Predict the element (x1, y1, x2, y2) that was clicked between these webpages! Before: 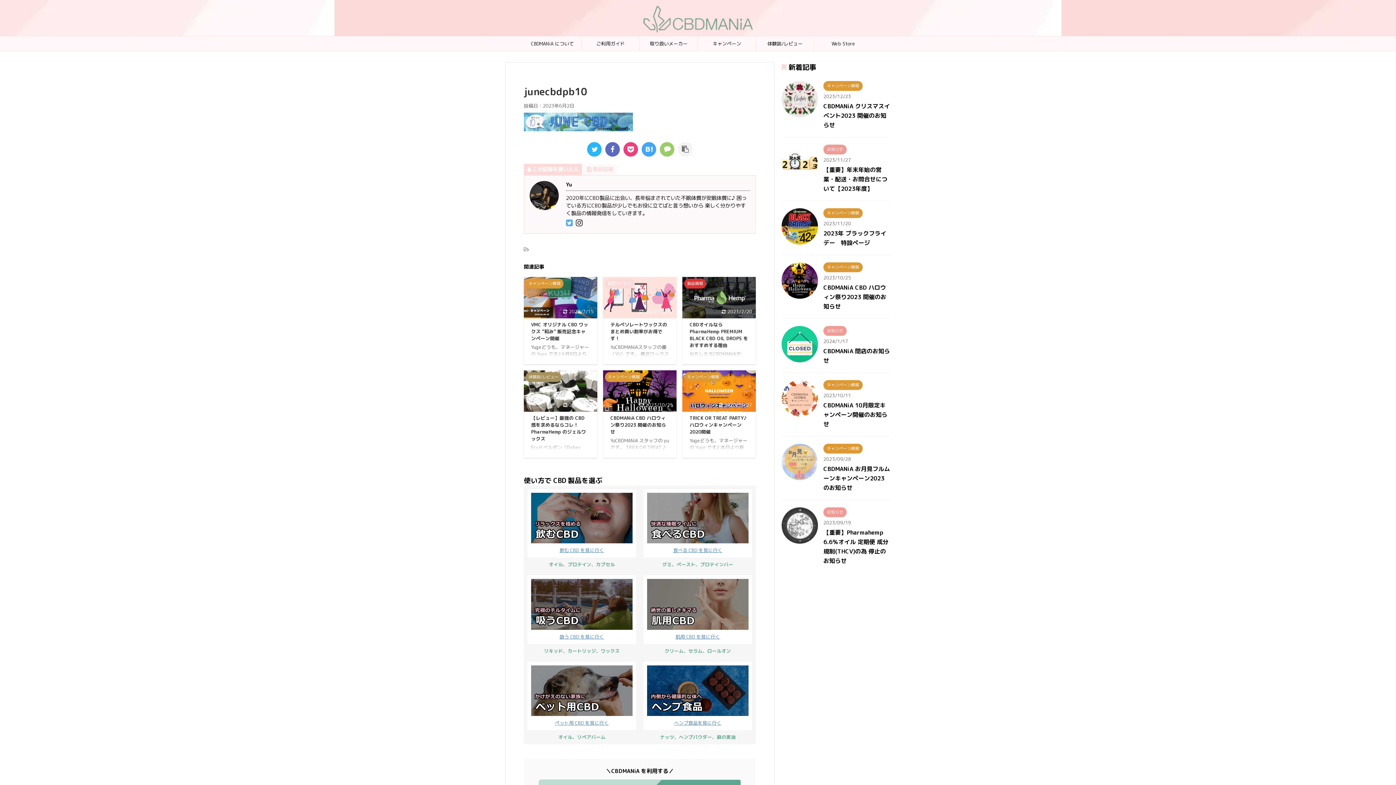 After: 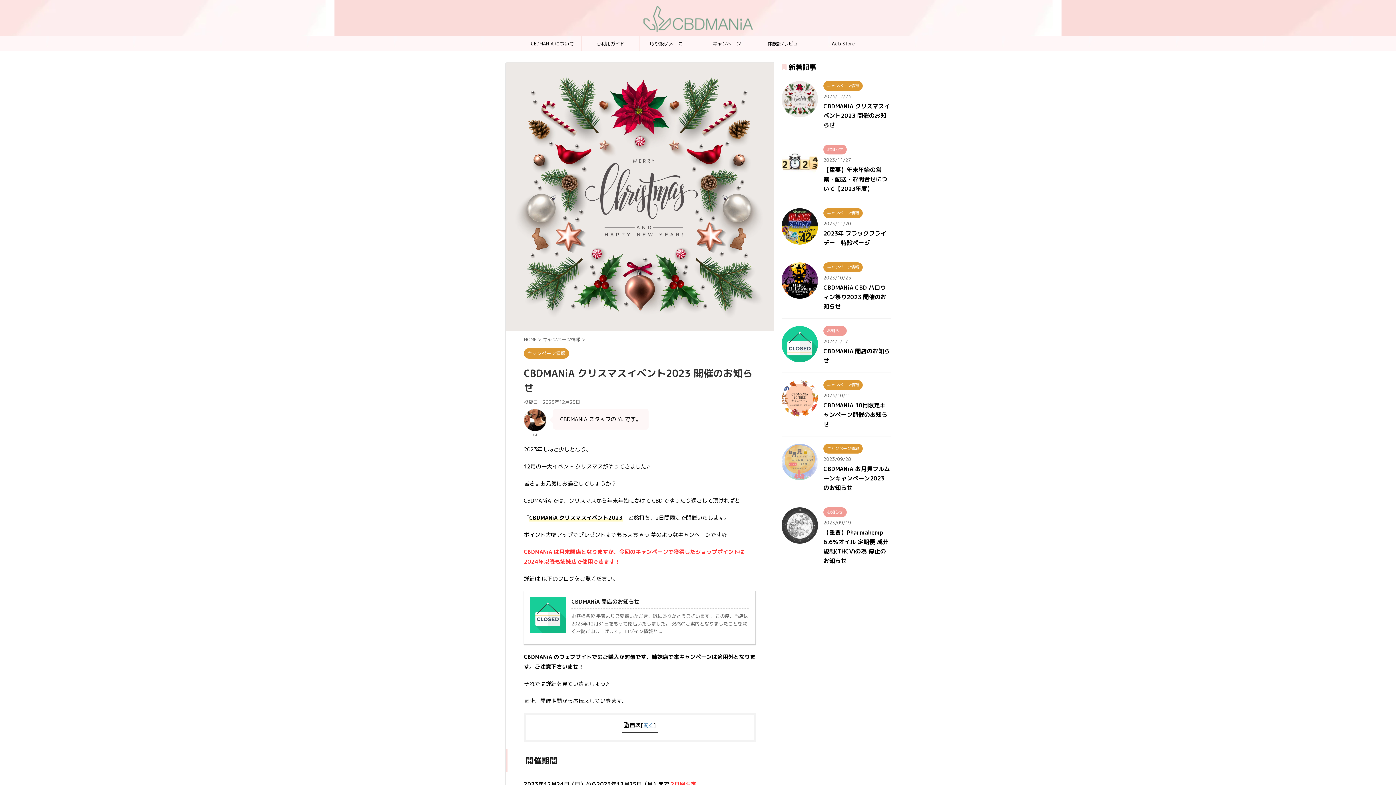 Action: label: CBDMANiA クリスマスイベント2023 開催のお知らせ bbox: (823, 102, 890, 129)